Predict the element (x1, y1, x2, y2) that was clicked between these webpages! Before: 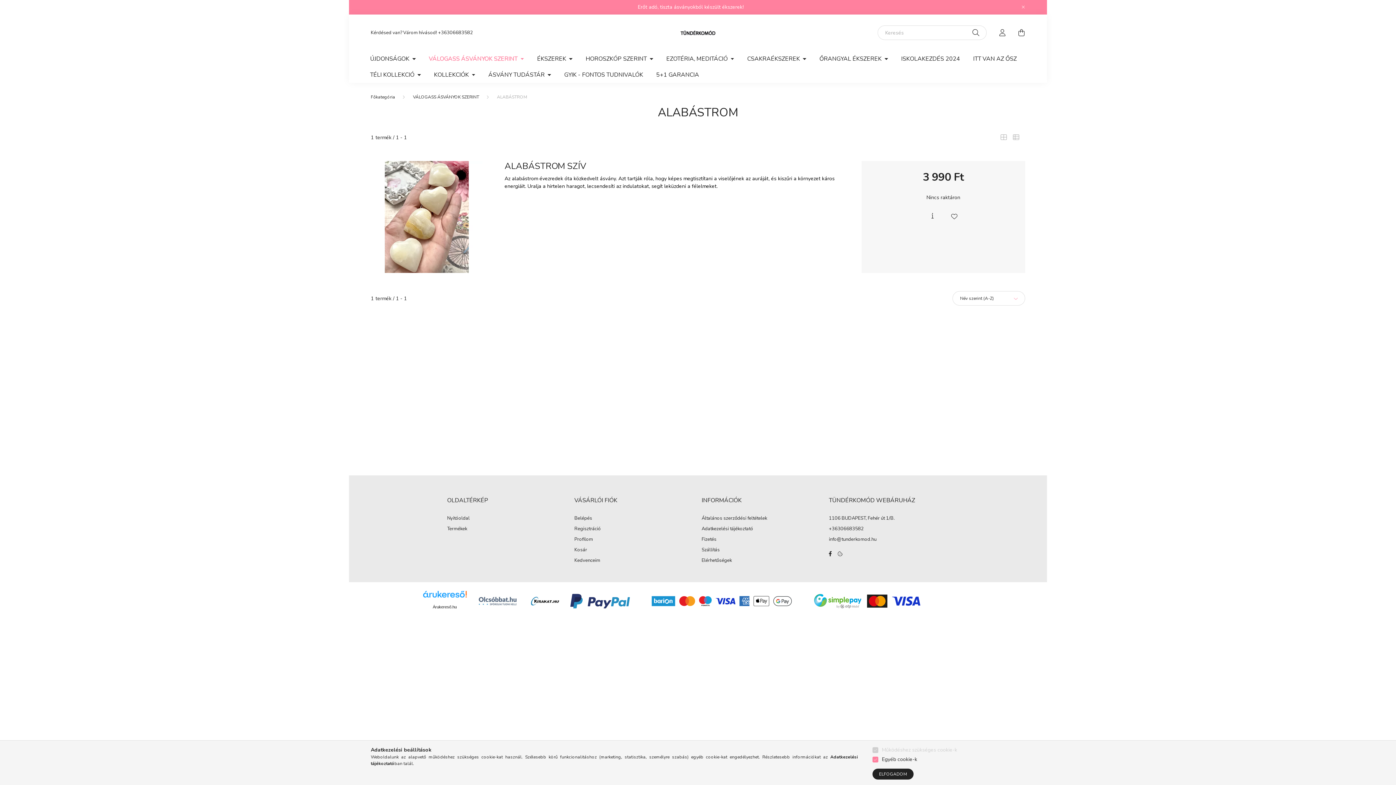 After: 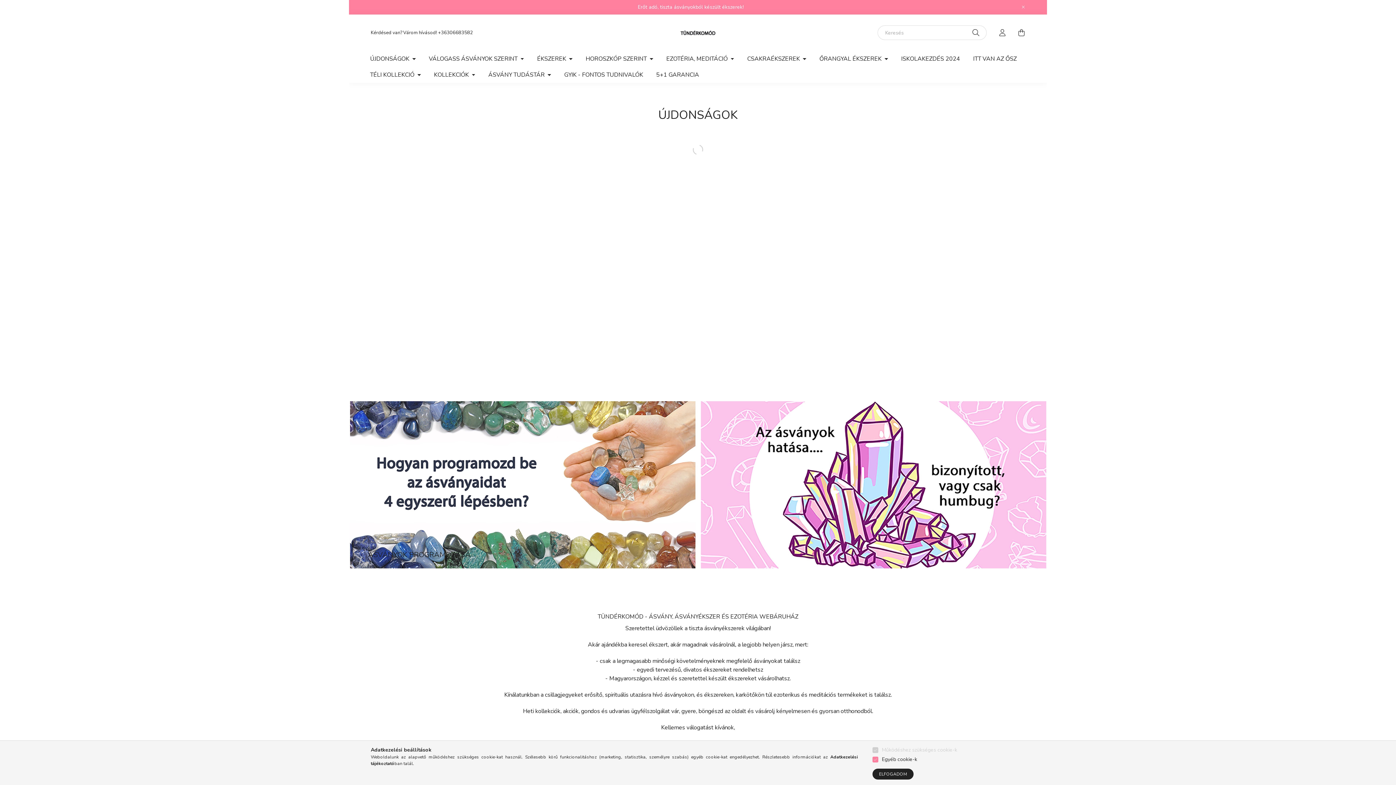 Action: bbox: (674, 28, 721, 35)